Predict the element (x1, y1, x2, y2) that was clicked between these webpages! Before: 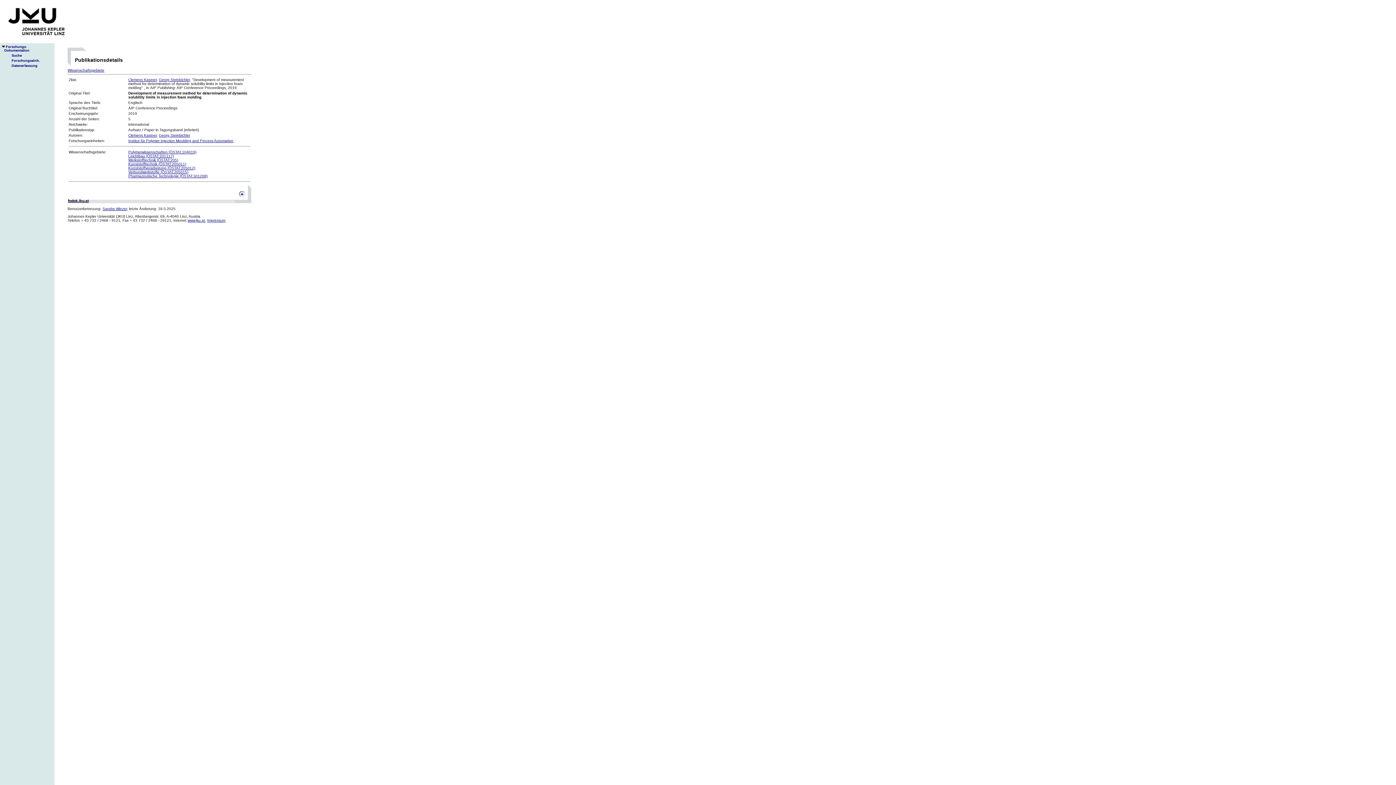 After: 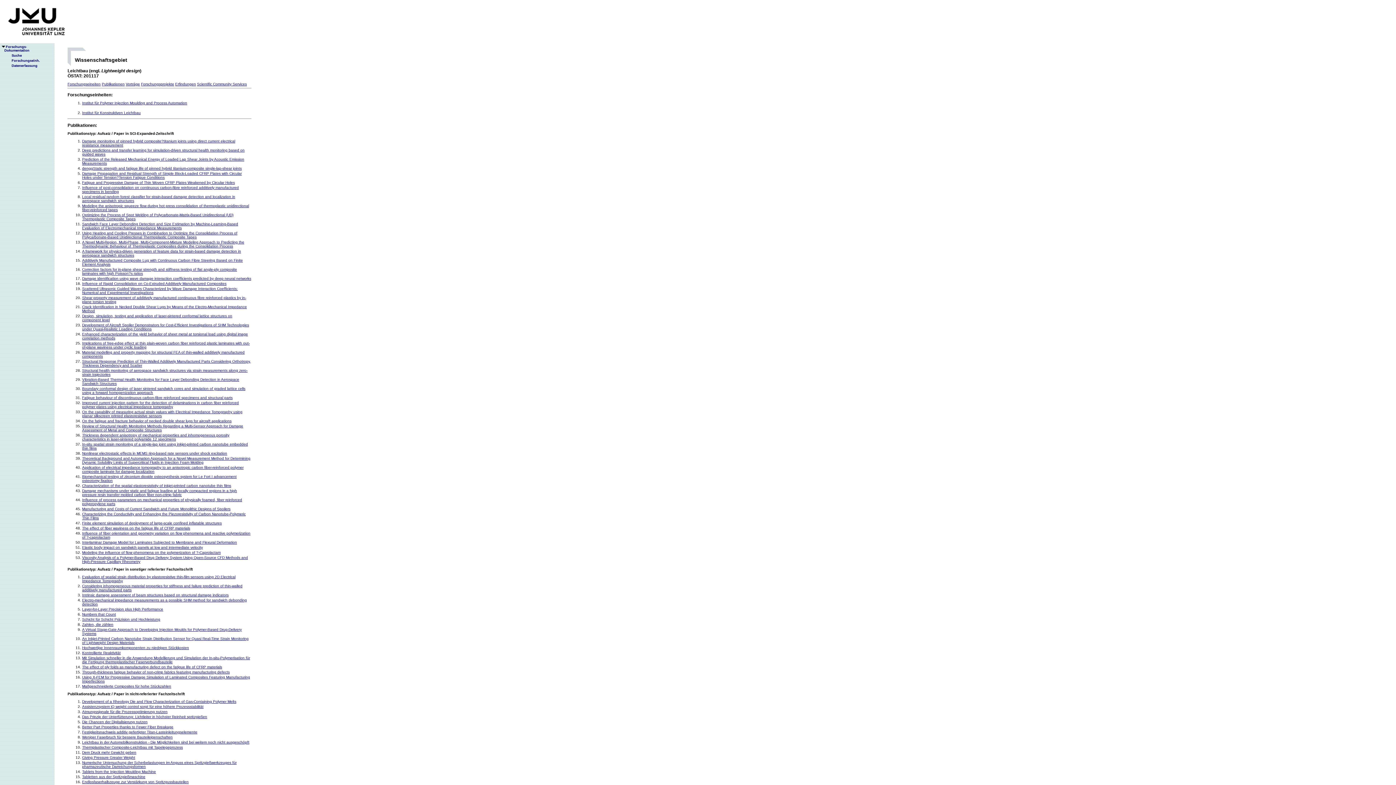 Action: bbox: (128, 154, 173, 158) label: Leichtbau (ÖSTAT:201117)